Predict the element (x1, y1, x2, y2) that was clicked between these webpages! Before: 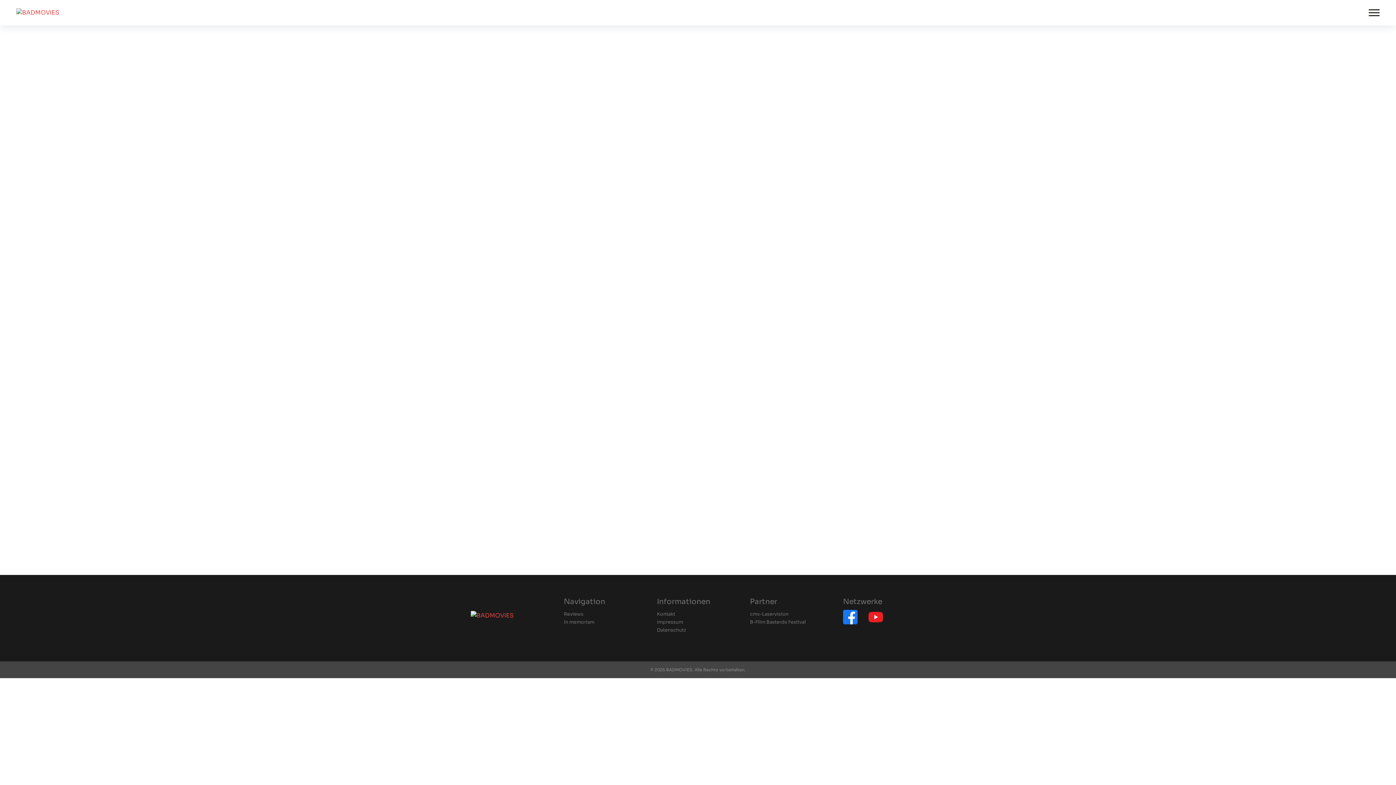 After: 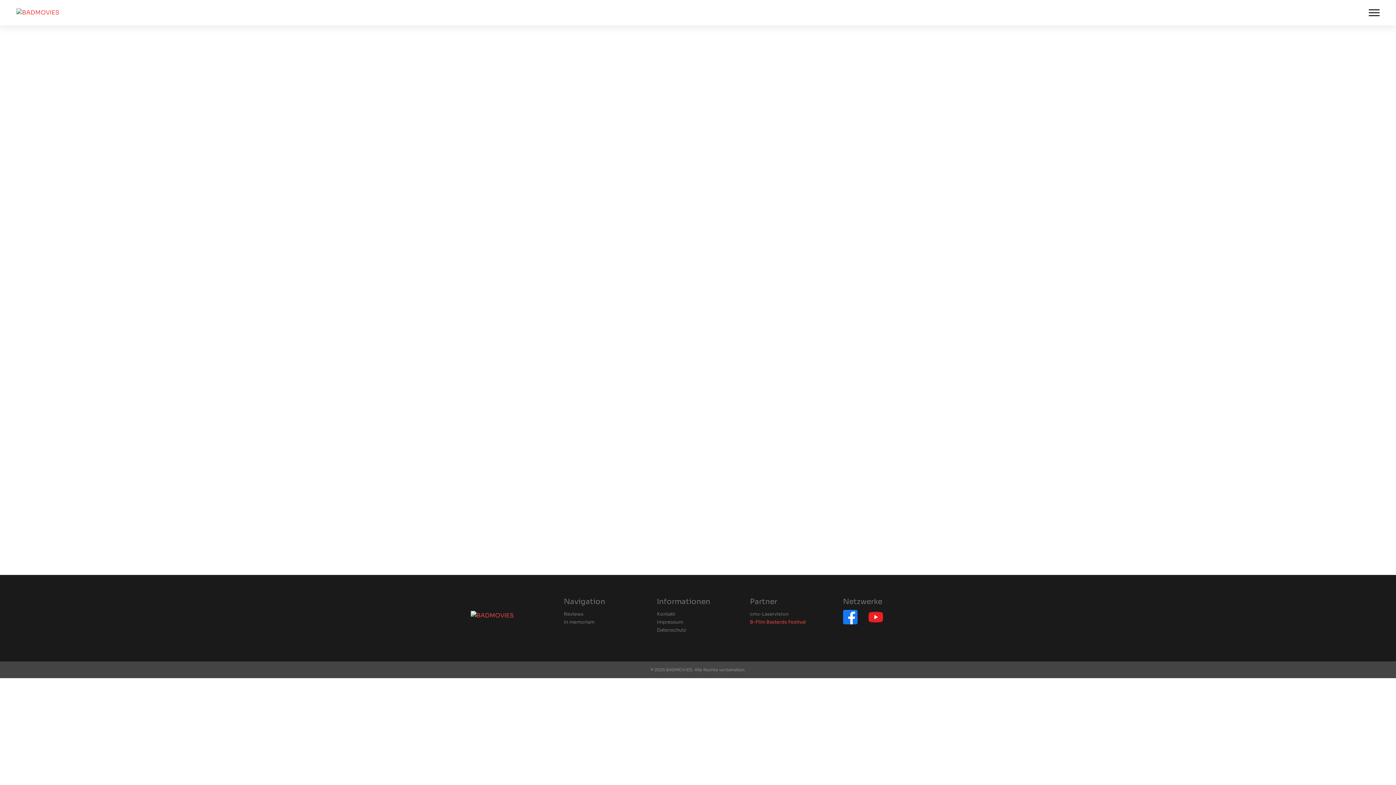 Action: label: B-Film Basterds Festival bbox: (750, 620, 806, 624)